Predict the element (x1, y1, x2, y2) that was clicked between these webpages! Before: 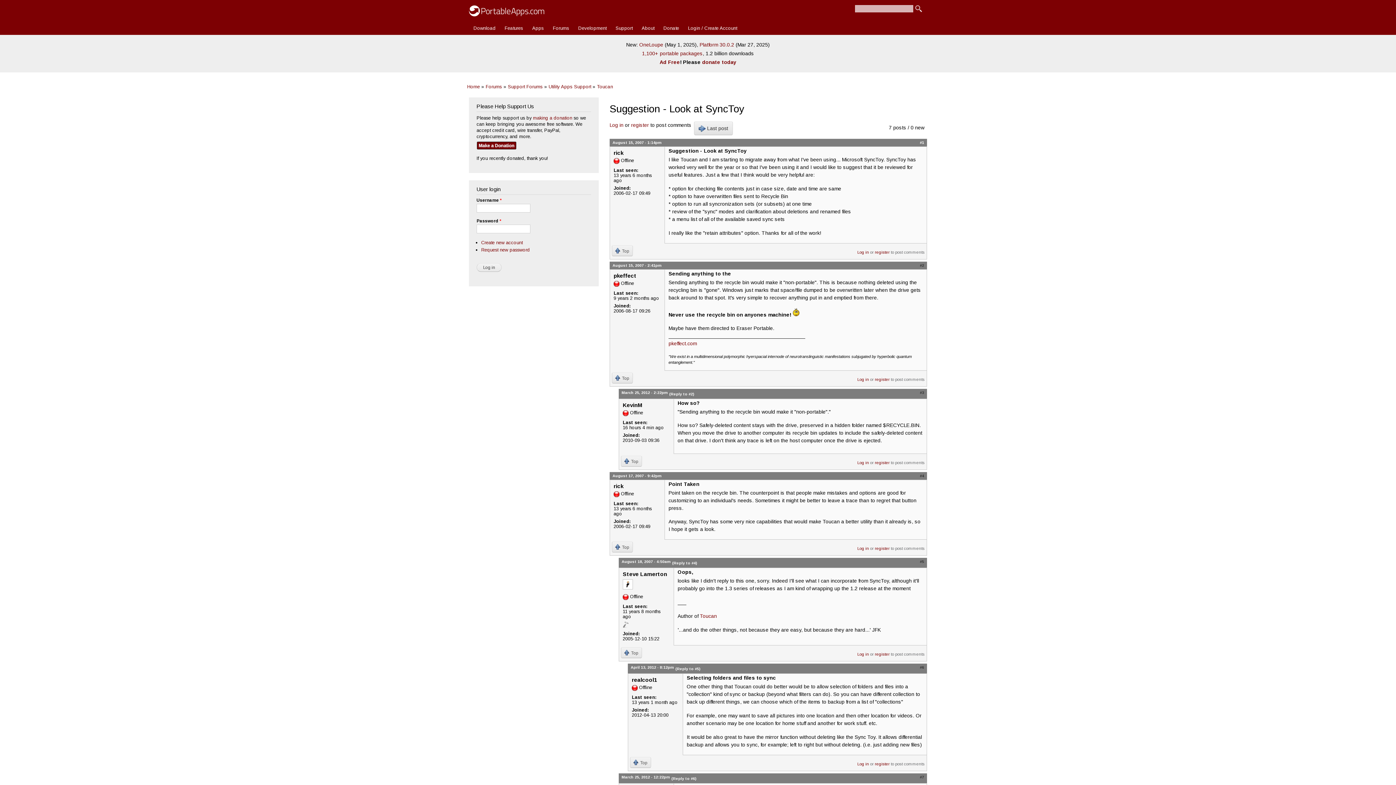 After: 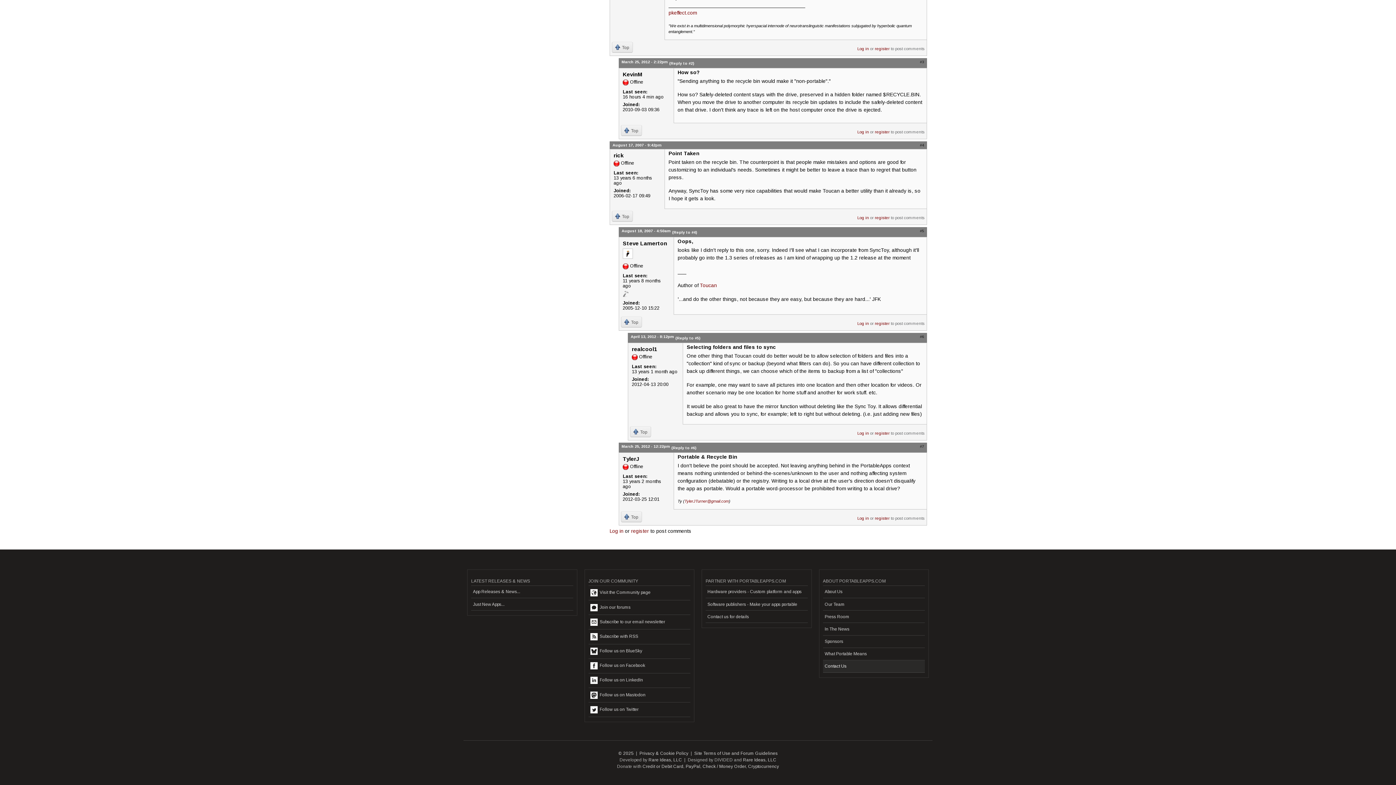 Action: label: #6 bbox: (920, 665, 924, 669)